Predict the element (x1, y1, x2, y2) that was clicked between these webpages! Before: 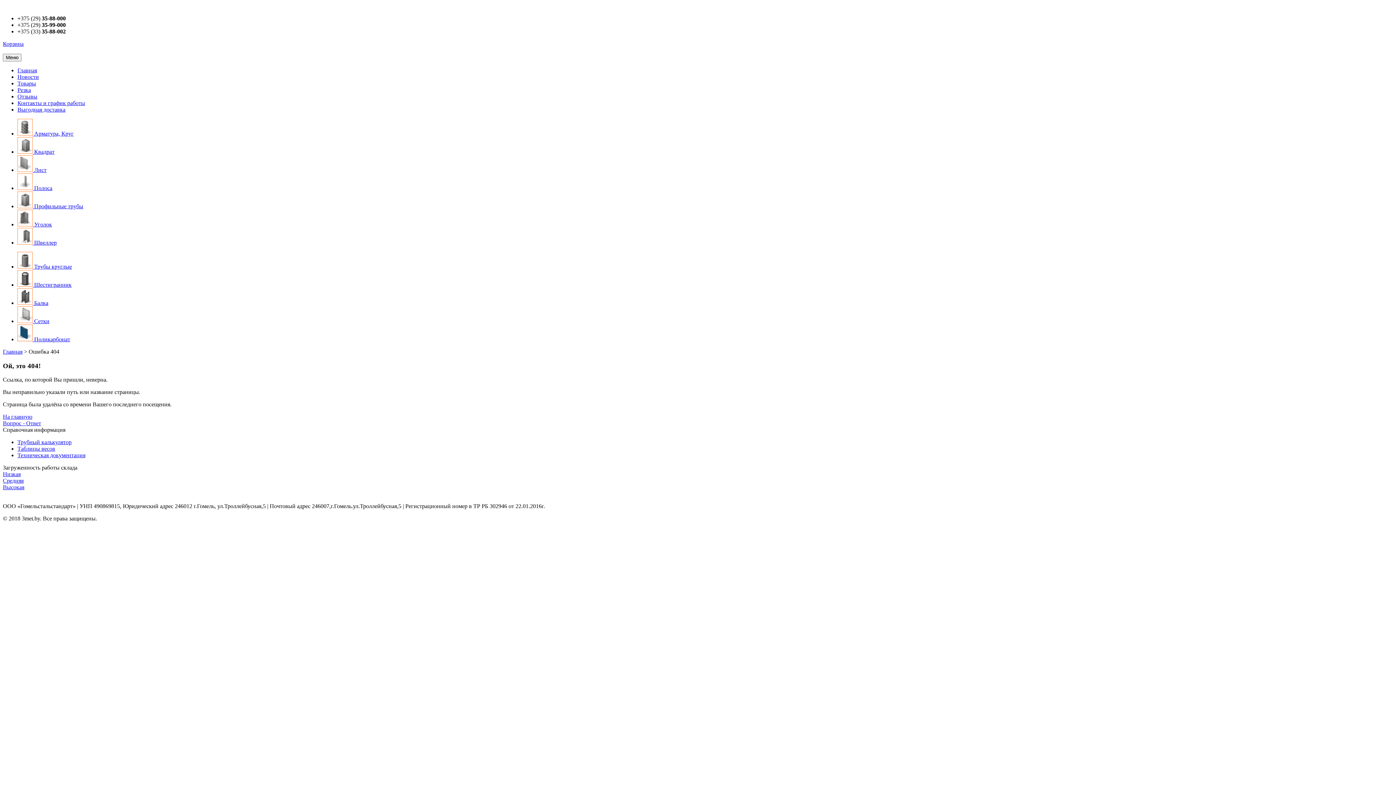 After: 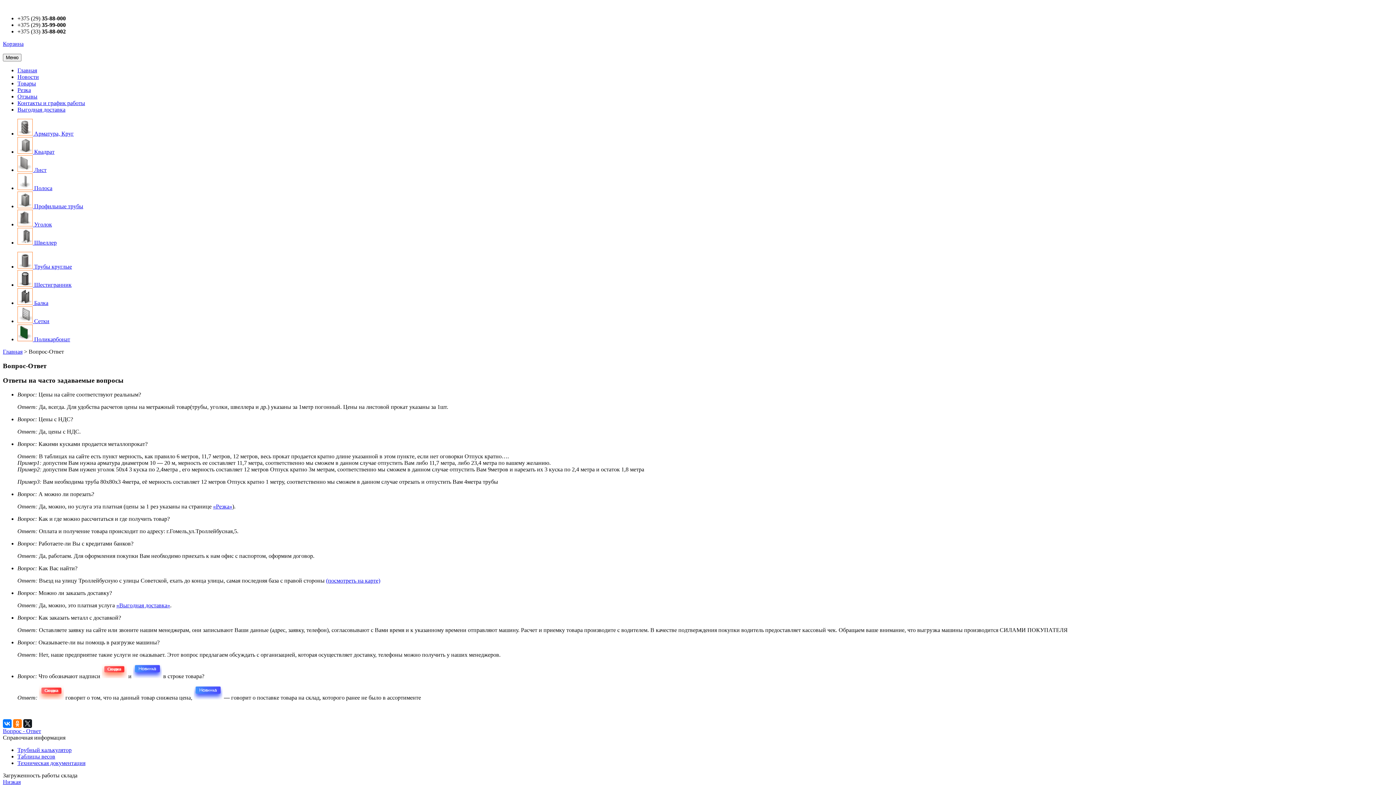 Action: bbox: (2, 420, 41, 426) label: Вопрос - Ответ